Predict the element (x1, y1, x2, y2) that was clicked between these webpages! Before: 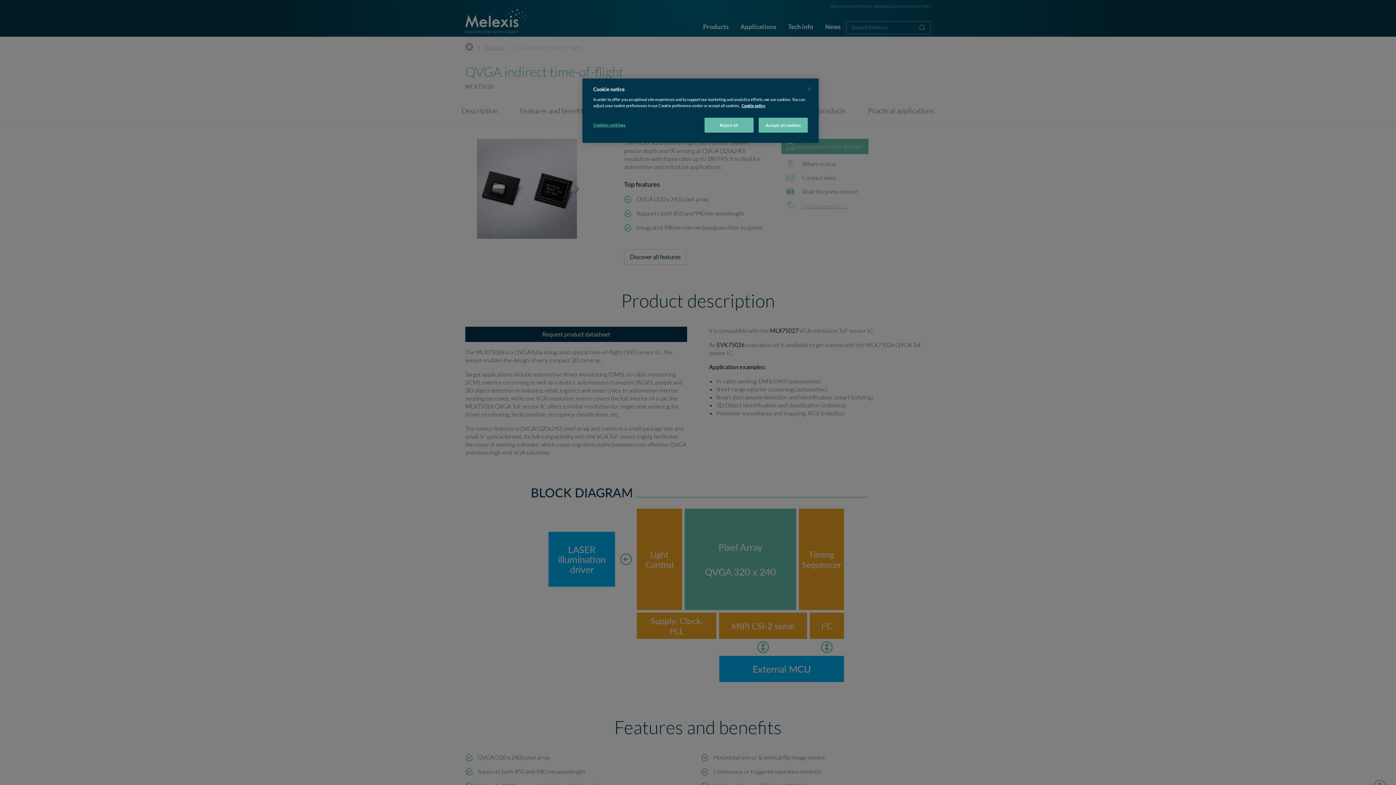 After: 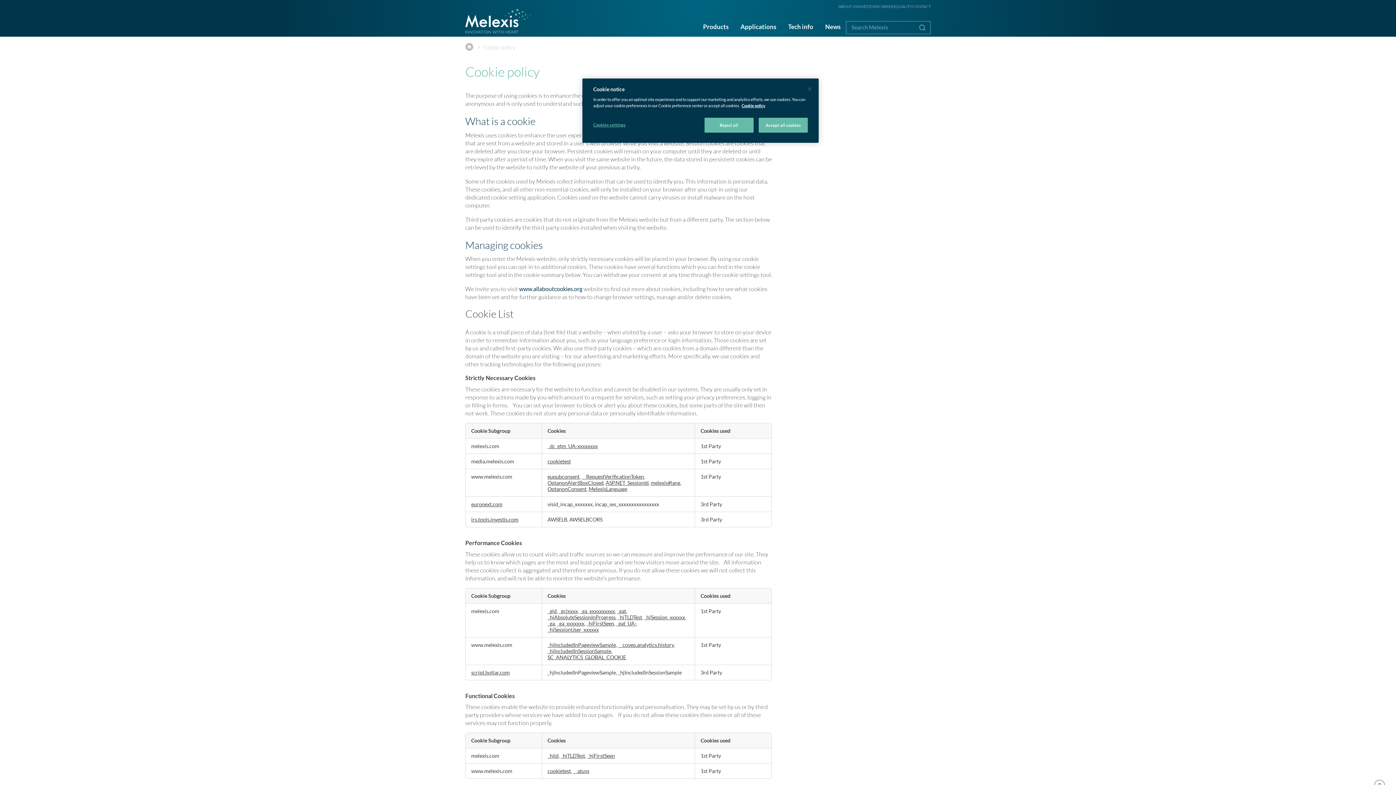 Action: label: Cookie policy bbox: (741, 103, 765, 108)